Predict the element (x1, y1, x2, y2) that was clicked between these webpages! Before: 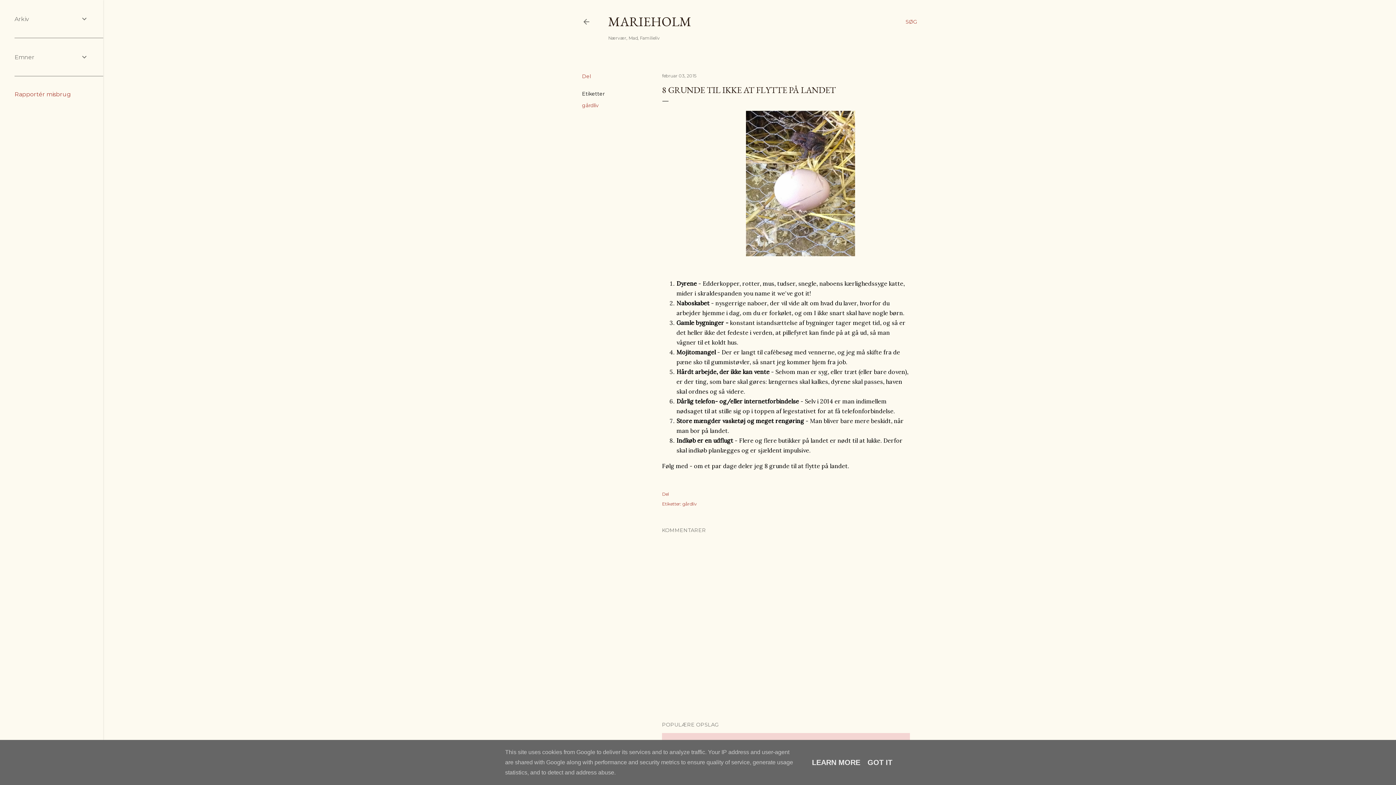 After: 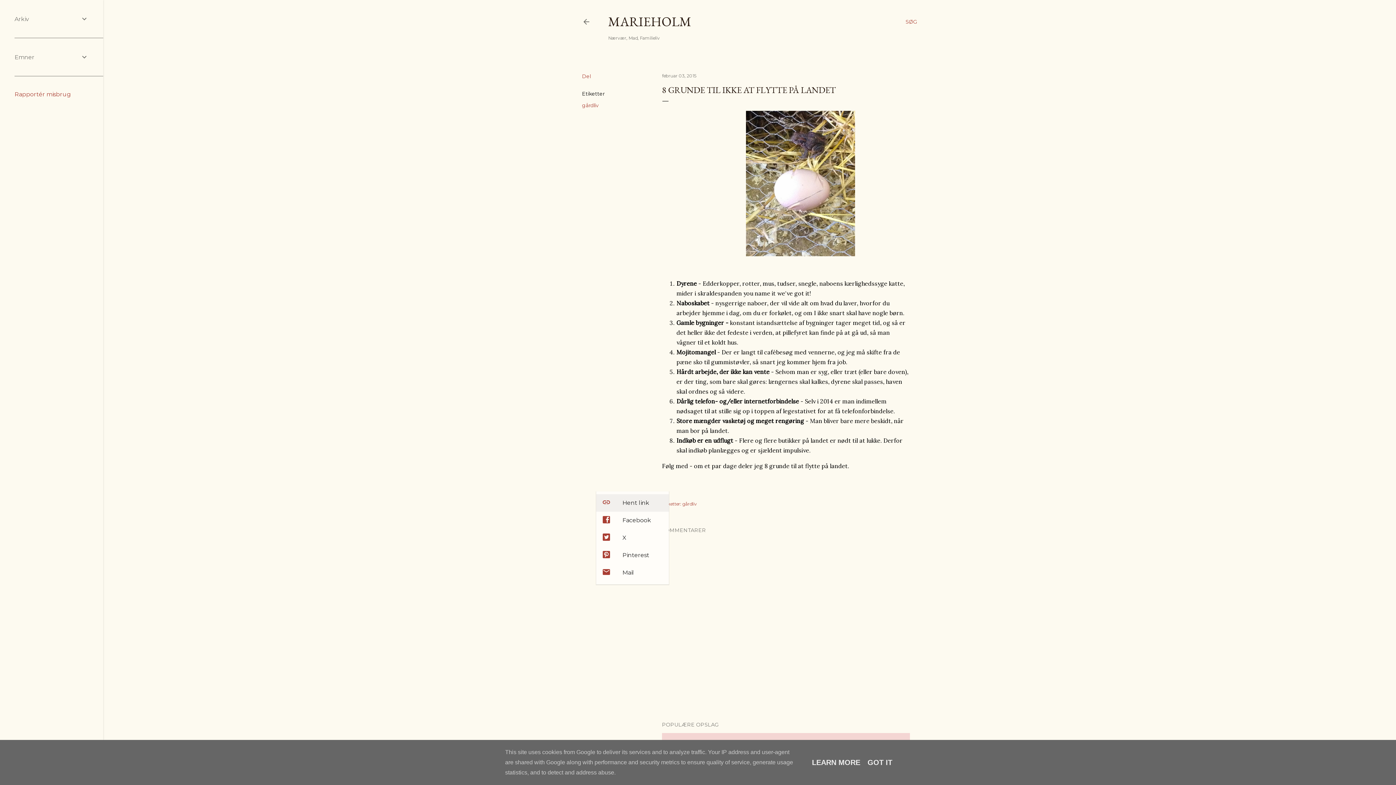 Action: label: Del bbox: (662, 491, 669, 497)